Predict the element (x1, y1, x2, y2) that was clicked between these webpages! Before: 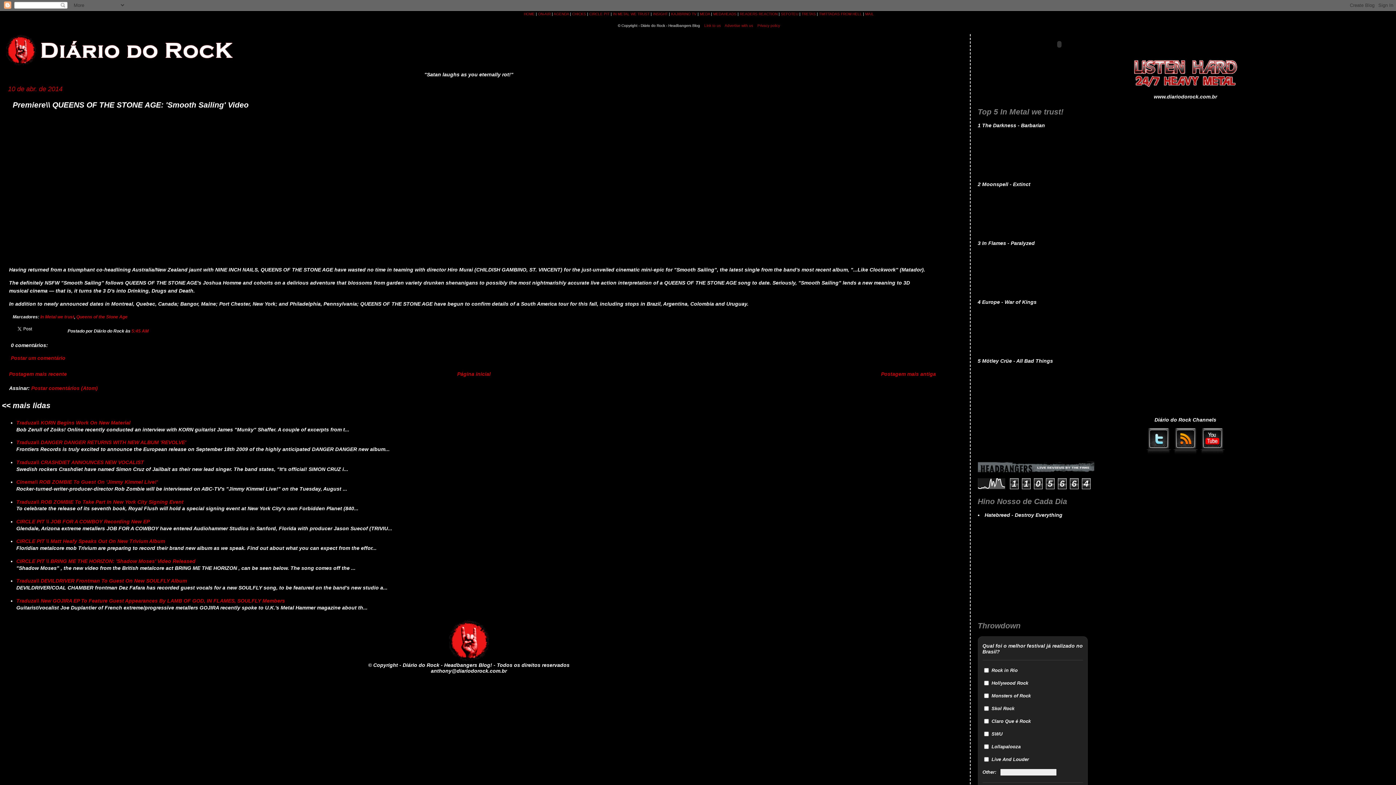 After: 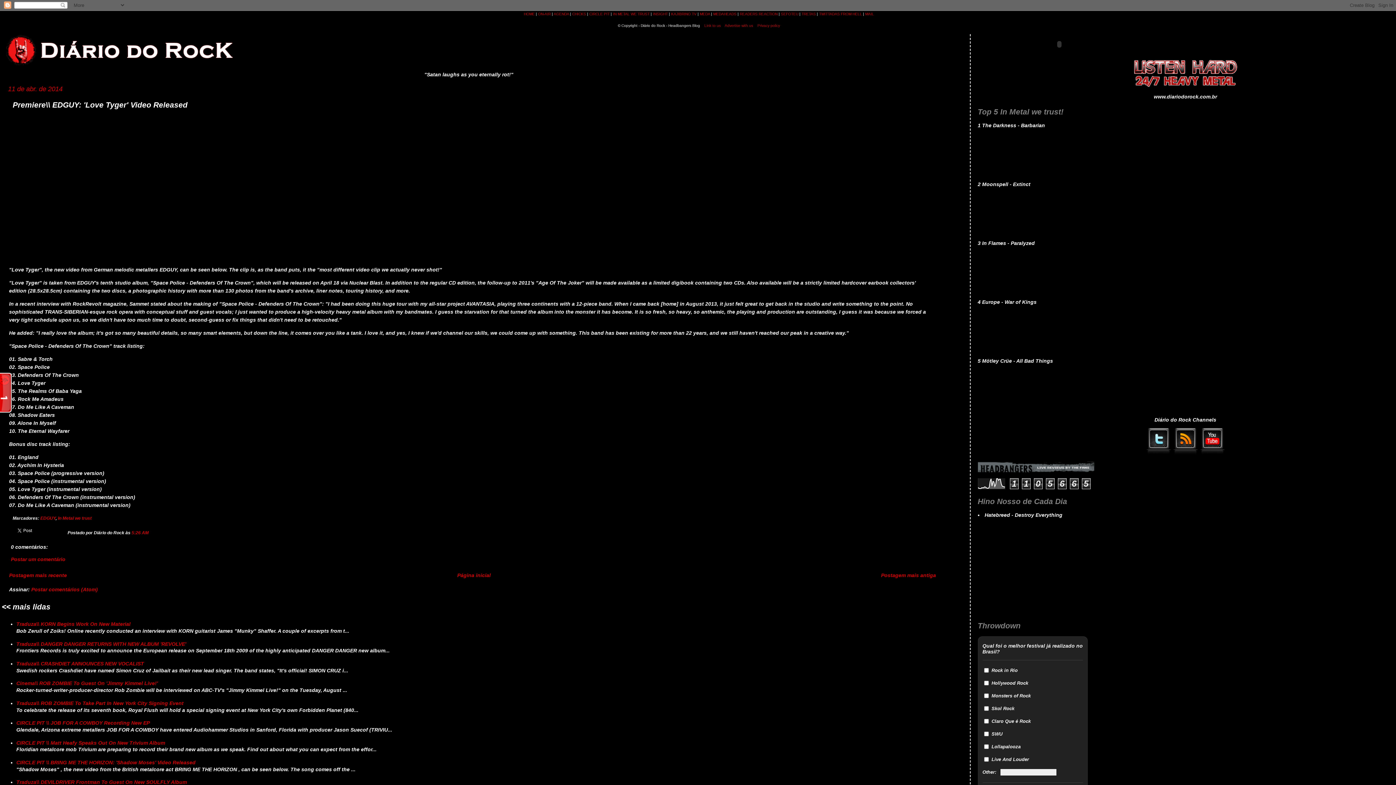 Action: label: Postagem mais recente bbox: (9, 371, 66, 377)